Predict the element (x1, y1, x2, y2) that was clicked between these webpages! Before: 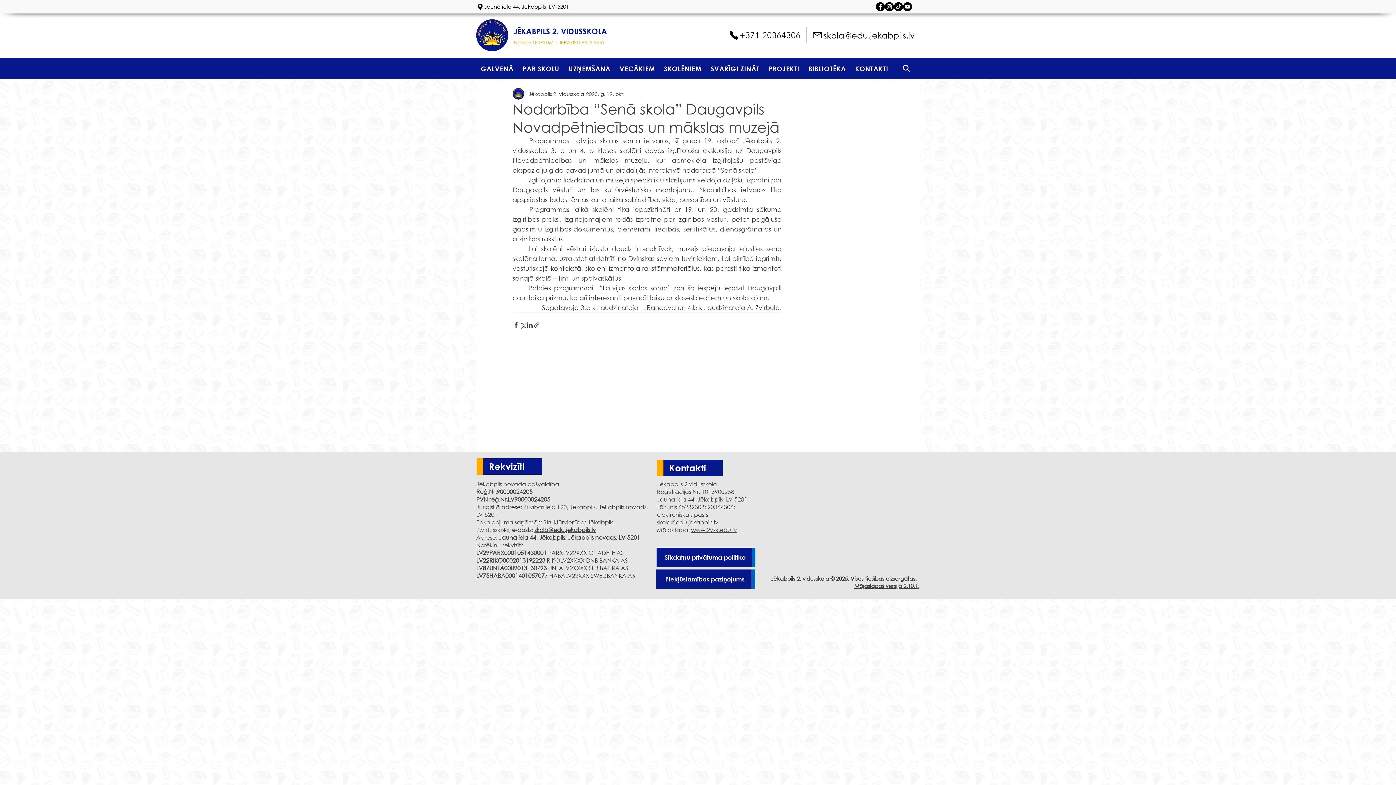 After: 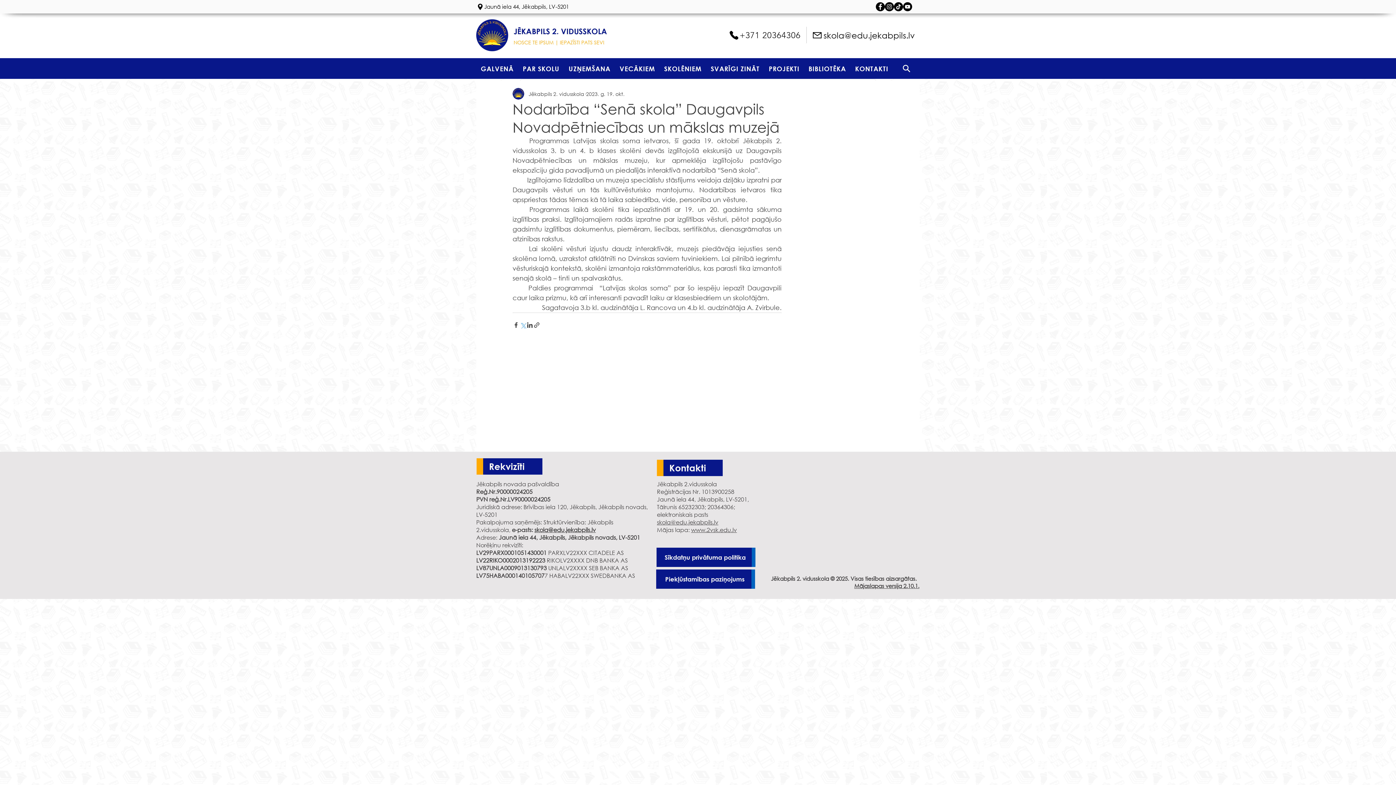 Action: label: Kopīgot, izmantojot X (Twitter) bbox: (519, 321, 526, 328)